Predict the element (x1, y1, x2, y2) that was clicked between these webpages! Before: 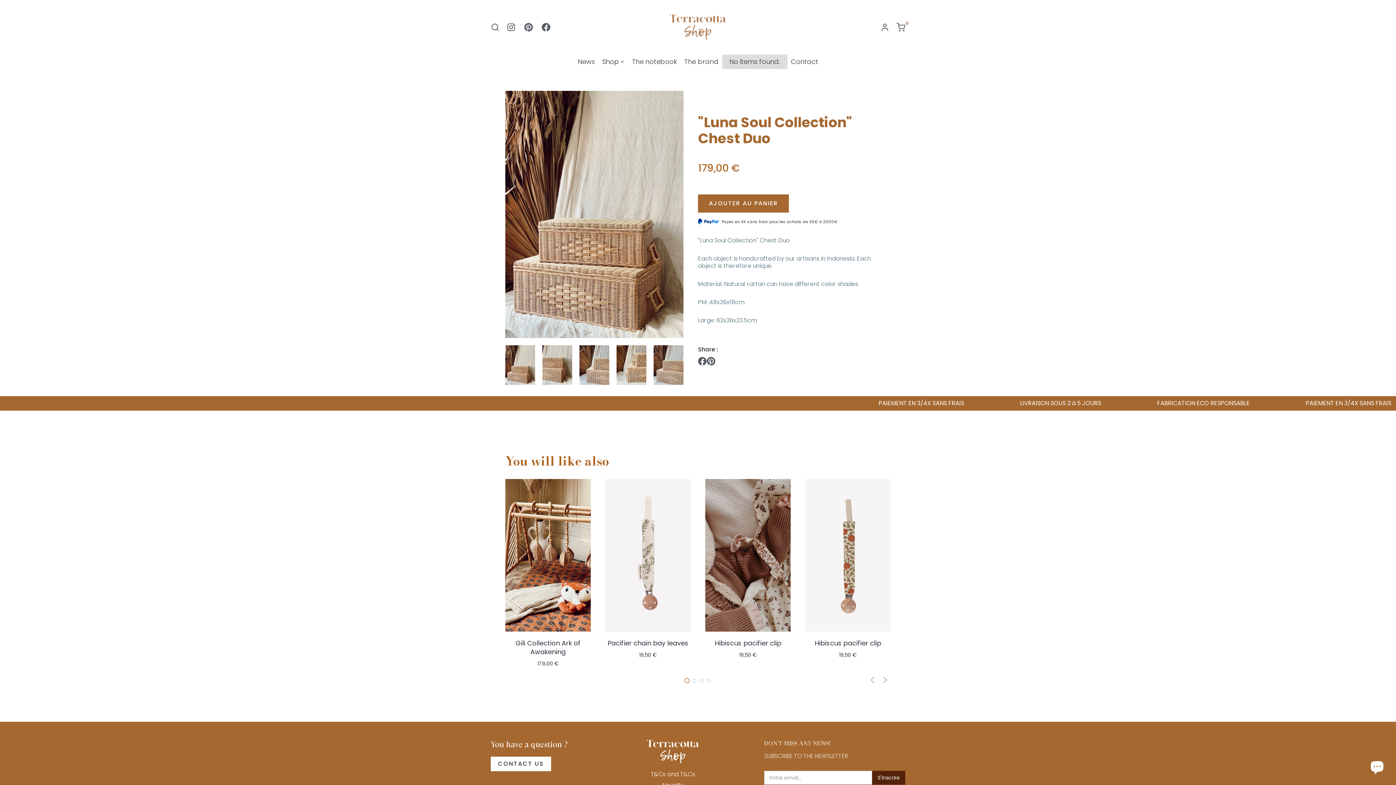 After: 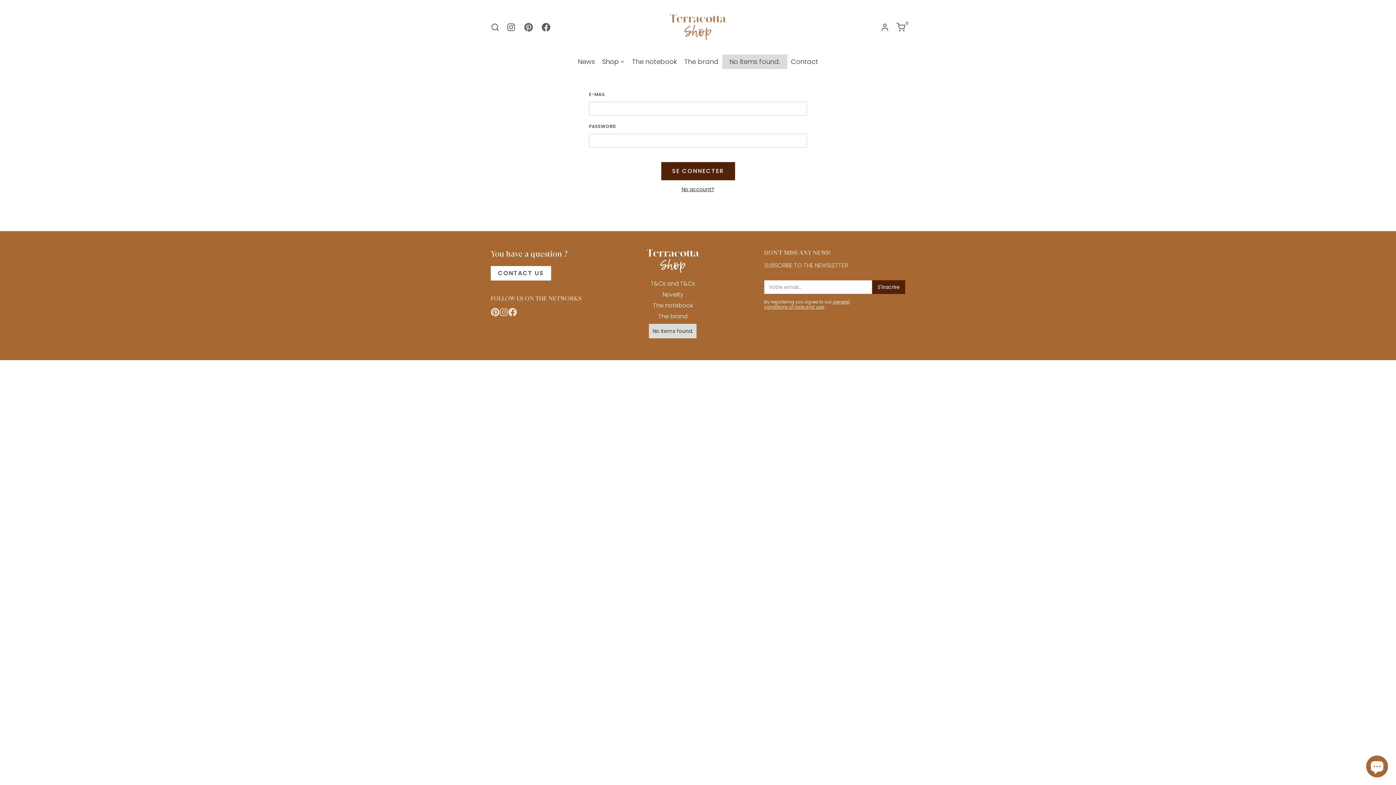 Action: bbox: (880, 22, 889, 31)